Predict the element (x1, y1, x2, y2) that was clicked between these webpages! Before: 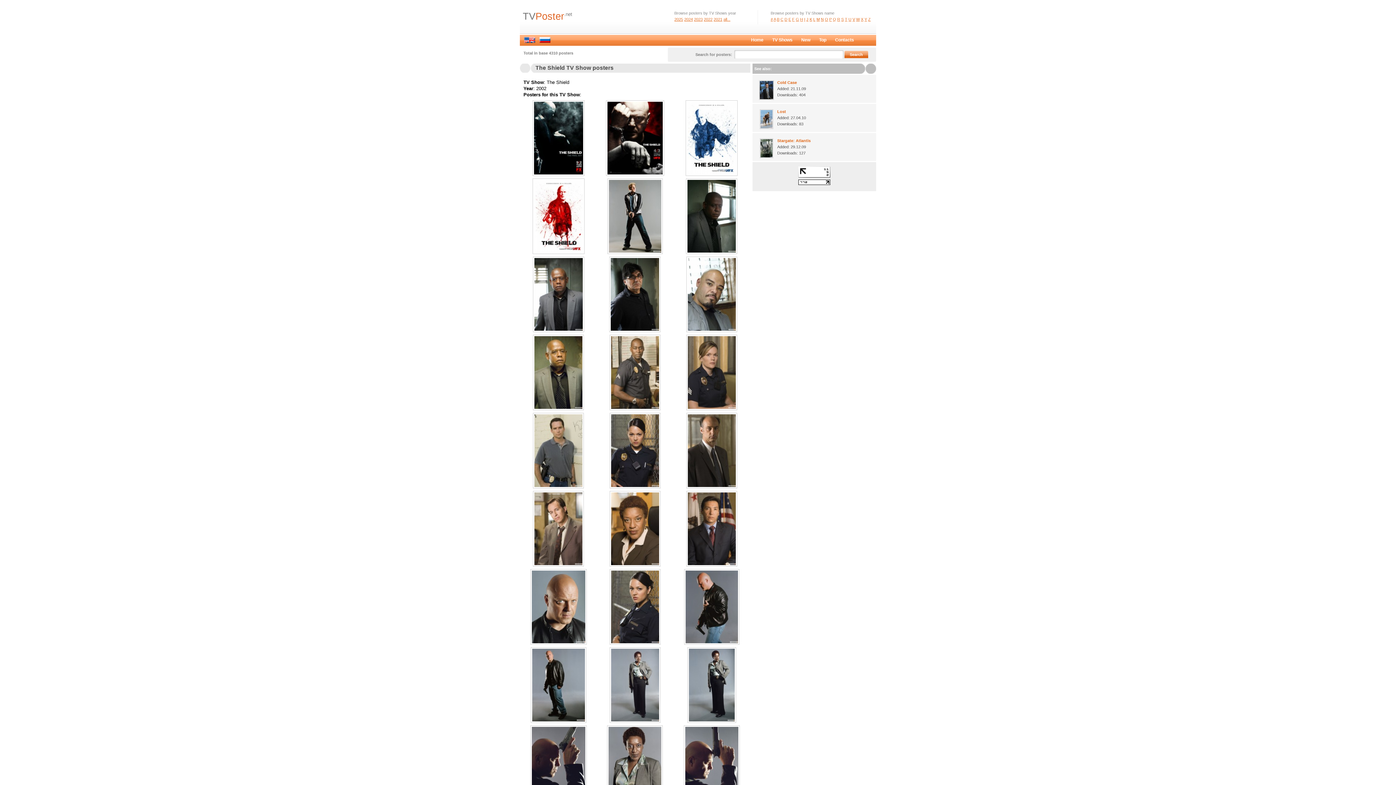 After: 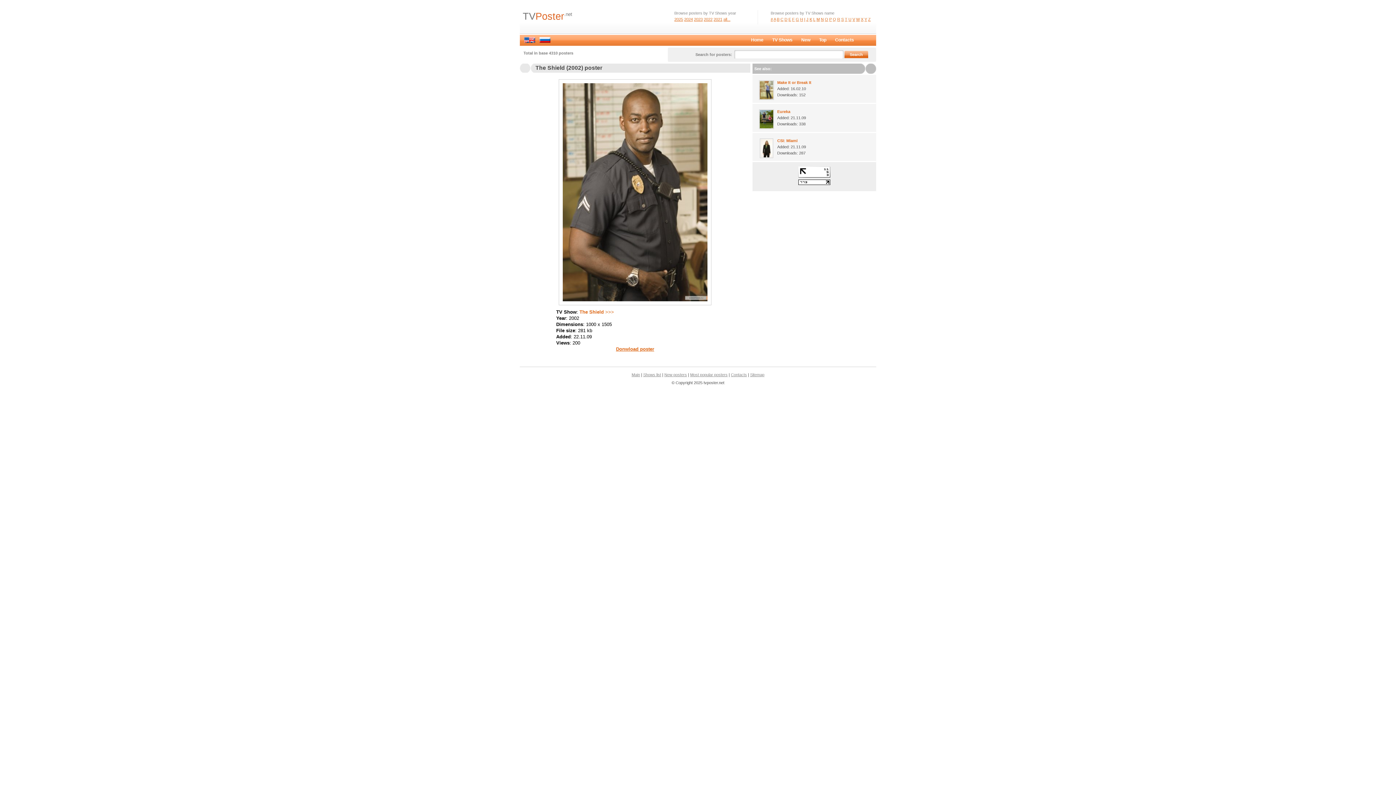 Action: bbox: (609, 406, 660, 411)